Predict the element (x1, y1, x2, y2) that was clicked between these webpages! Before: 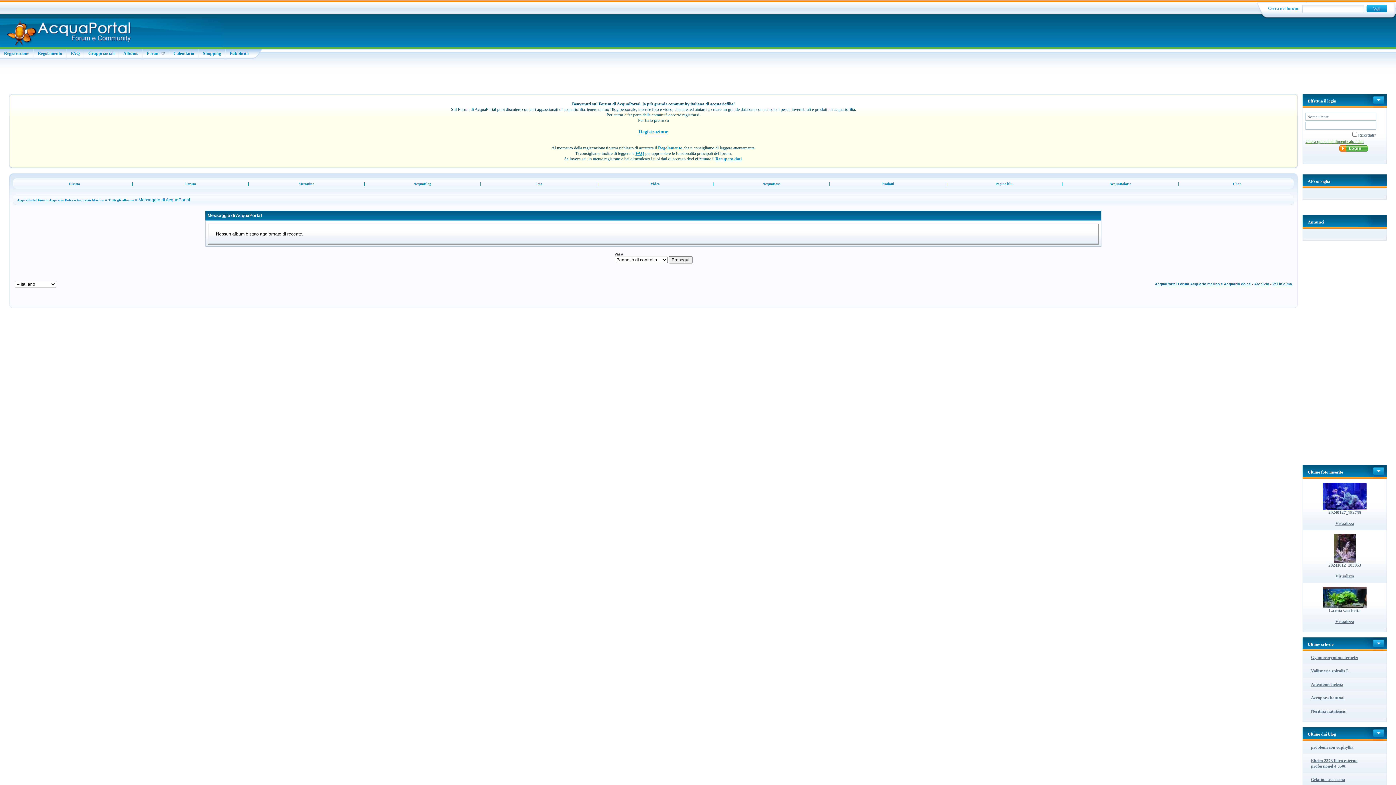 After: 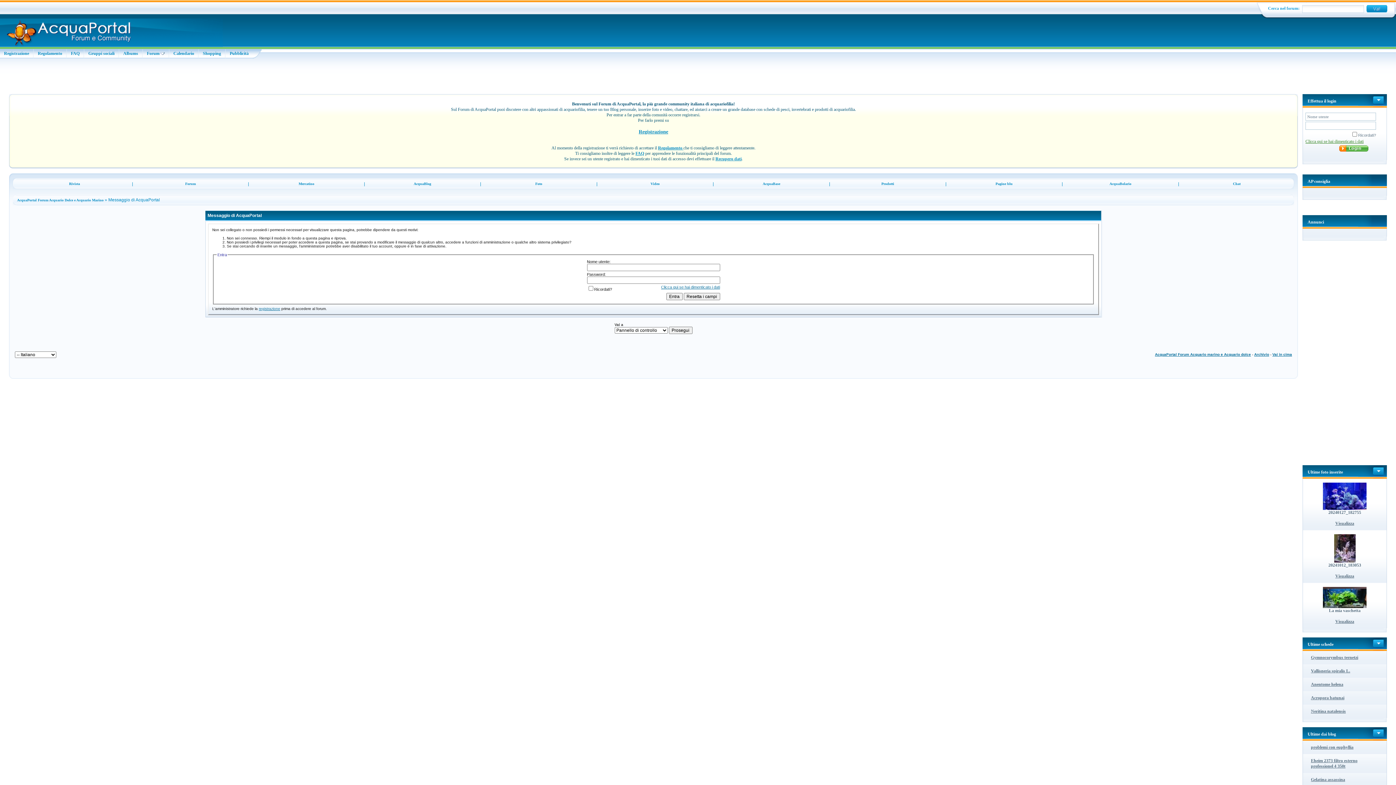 Action: label: Gelatina assassina bbox: (1311, 777, 1345, 782)